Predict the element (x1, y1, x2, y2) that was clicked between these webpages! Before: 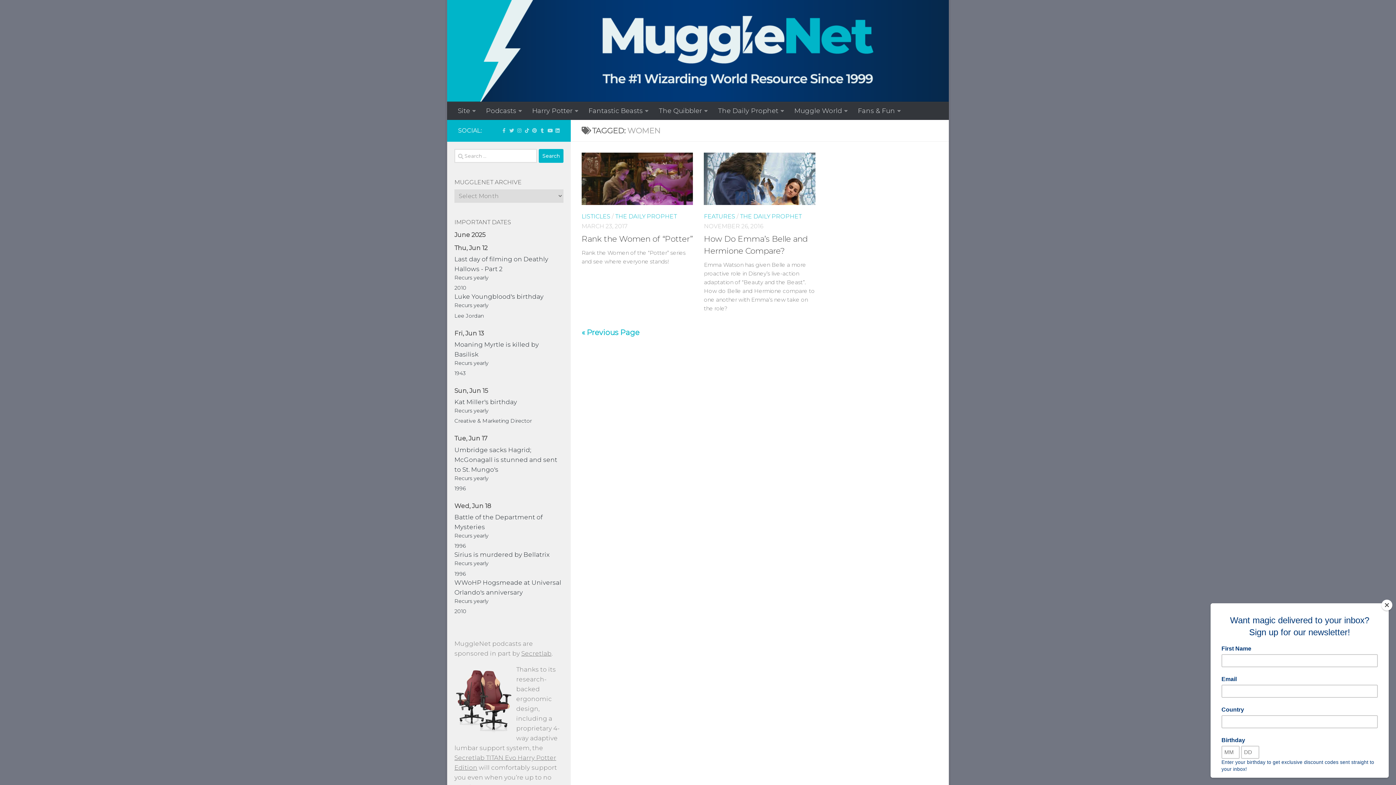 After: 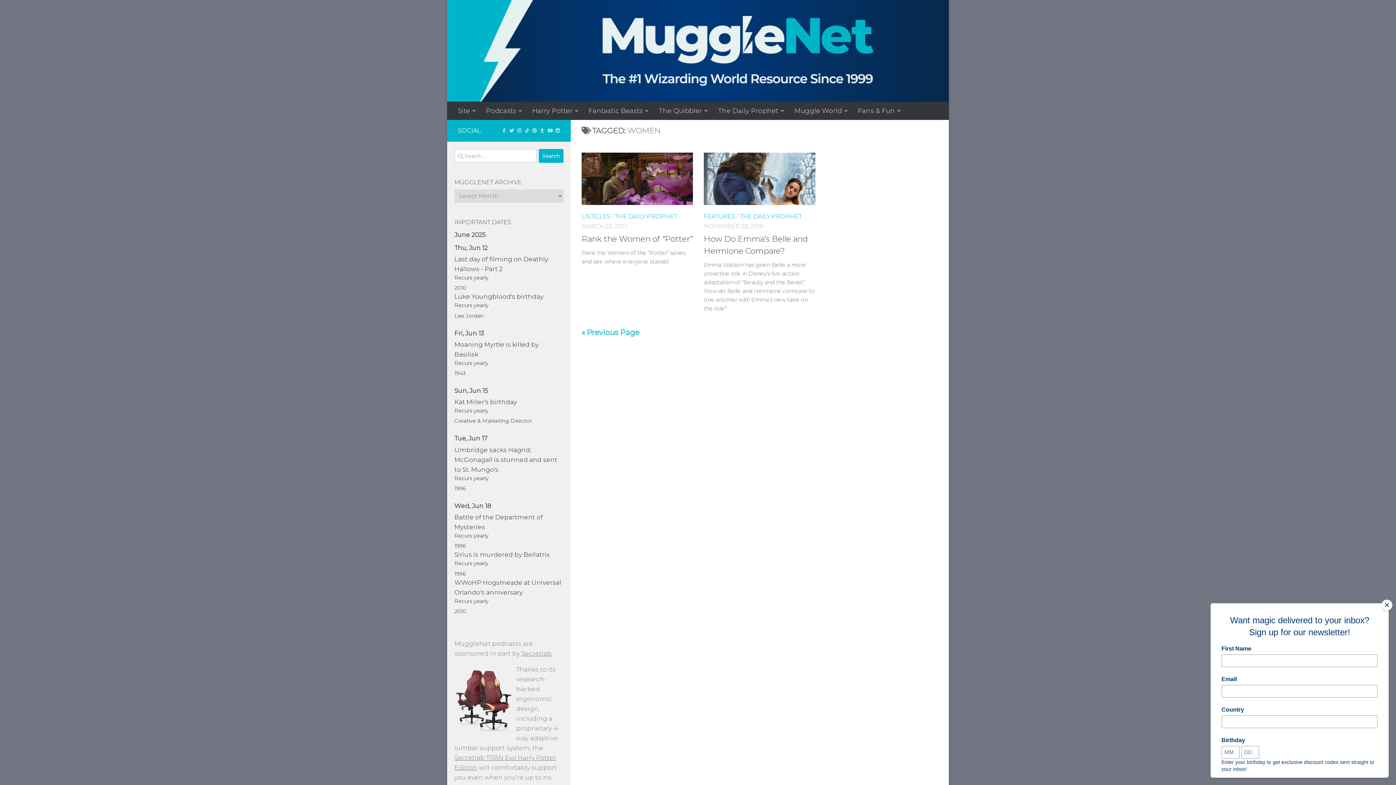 Action: label: Follow us on Instagram! bbox: (517, 127, 521, 133)